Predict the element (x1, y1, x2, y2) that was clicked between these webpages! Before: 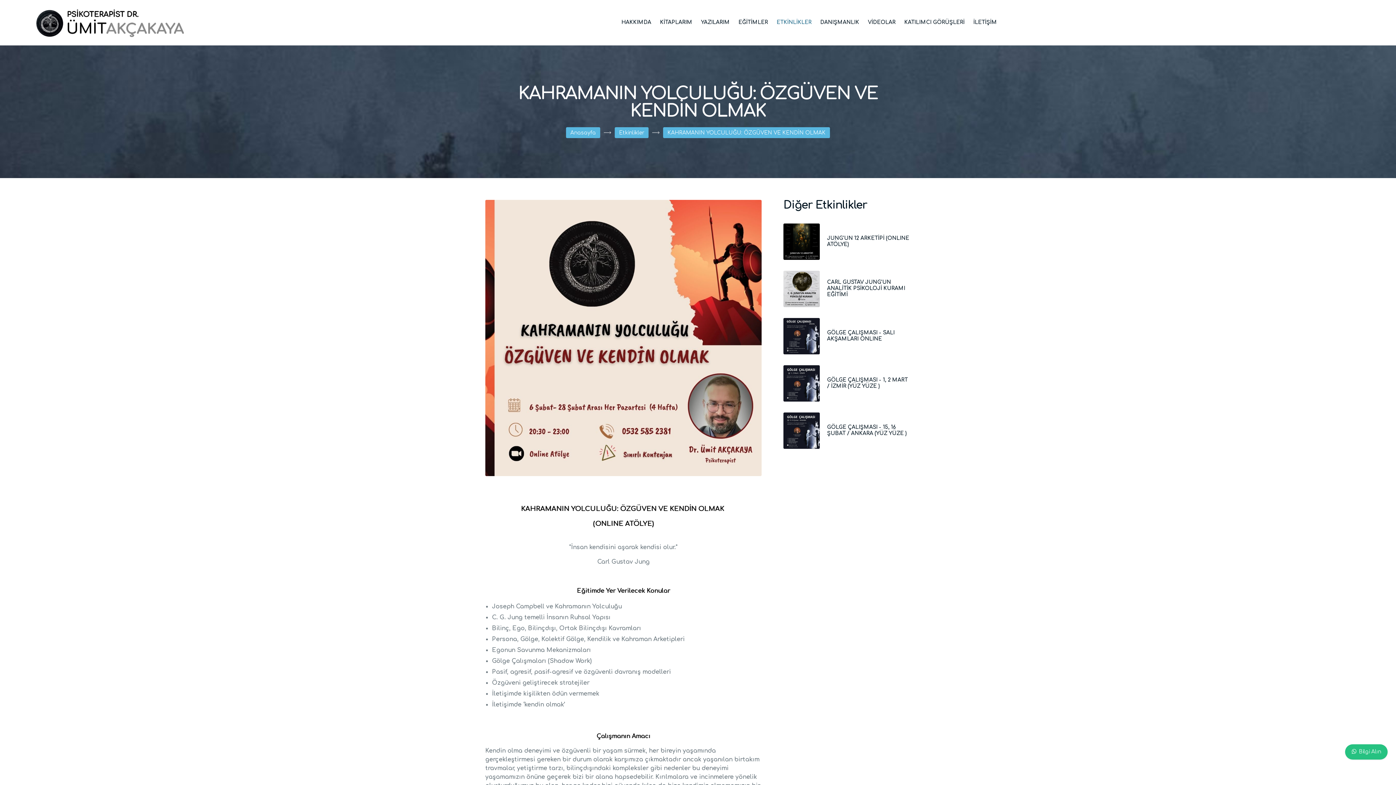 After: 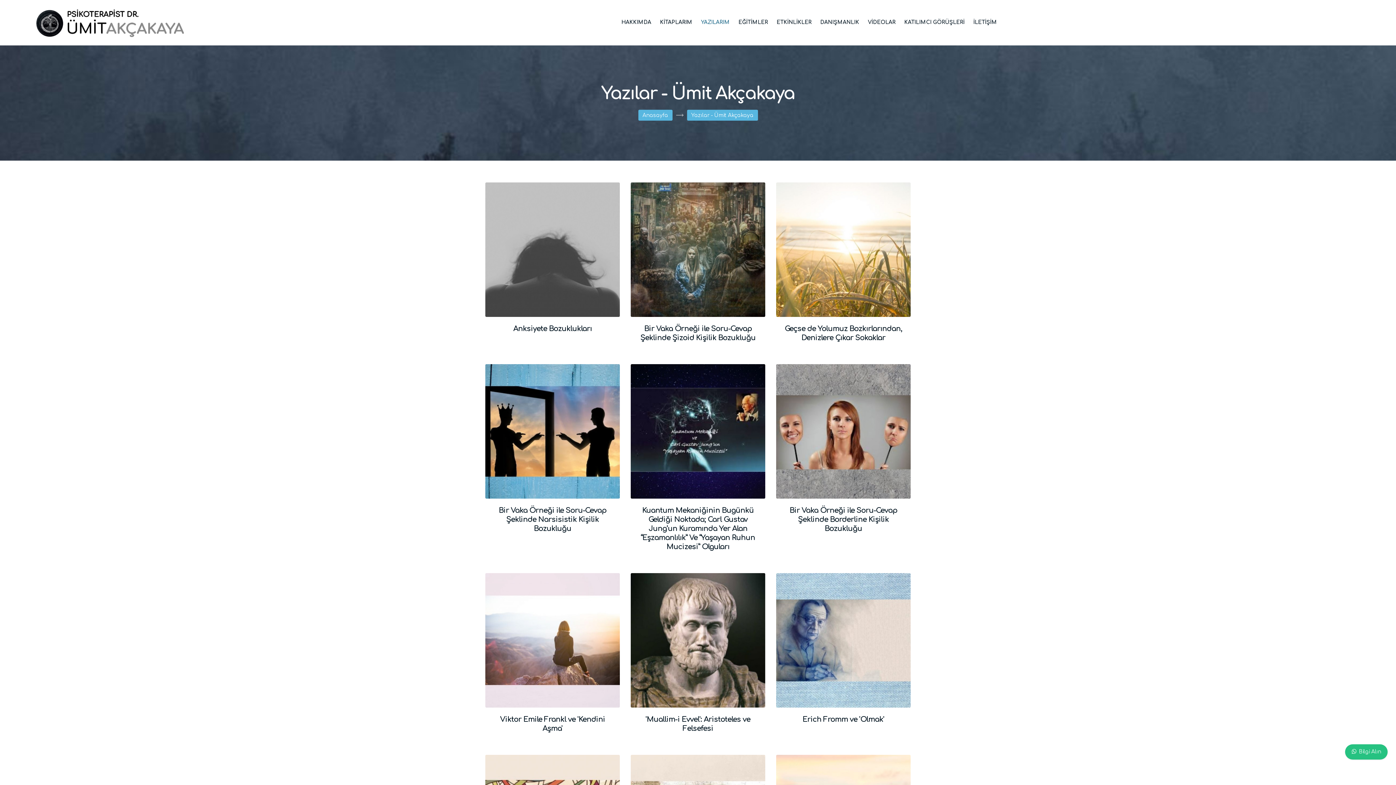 Action: bbox: (701, 3, 729, 41) label: YAZILARIM